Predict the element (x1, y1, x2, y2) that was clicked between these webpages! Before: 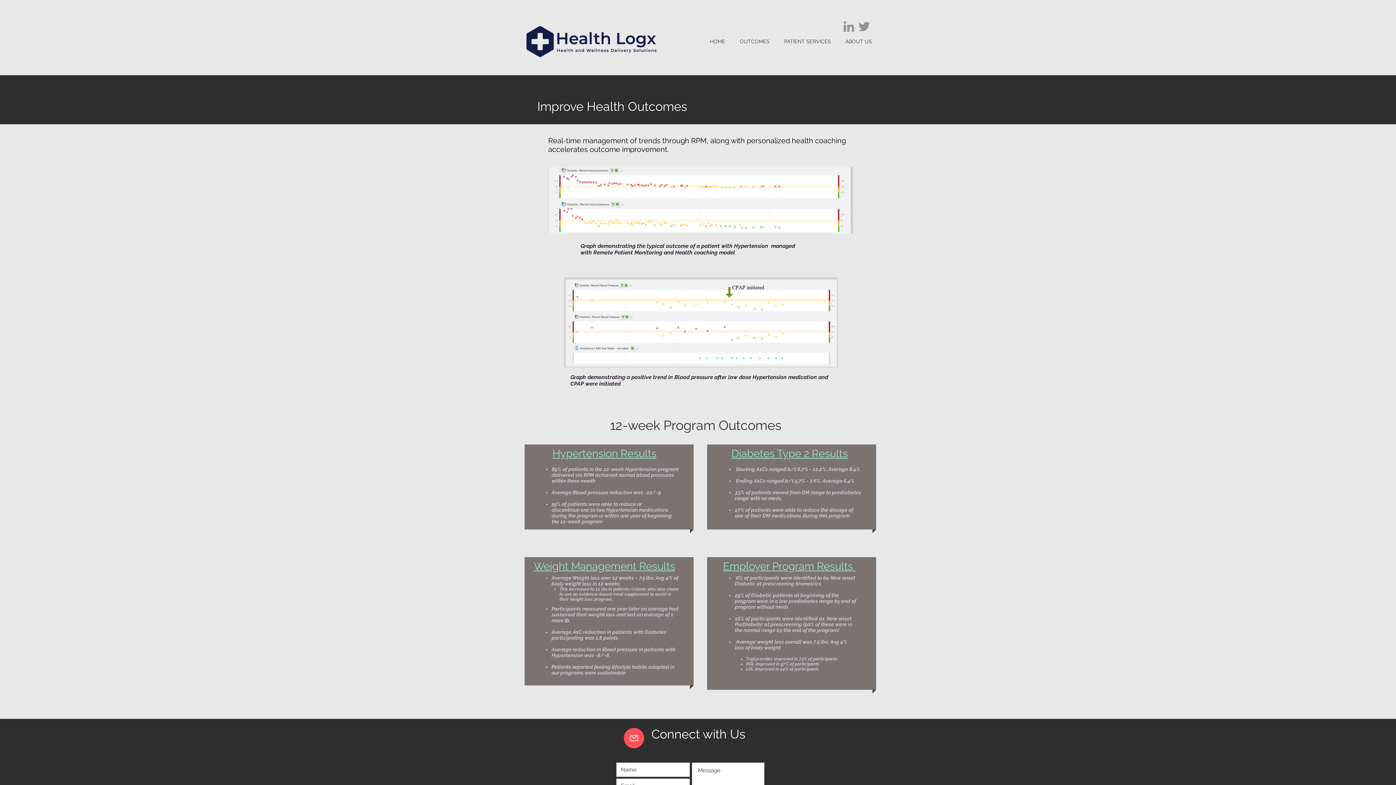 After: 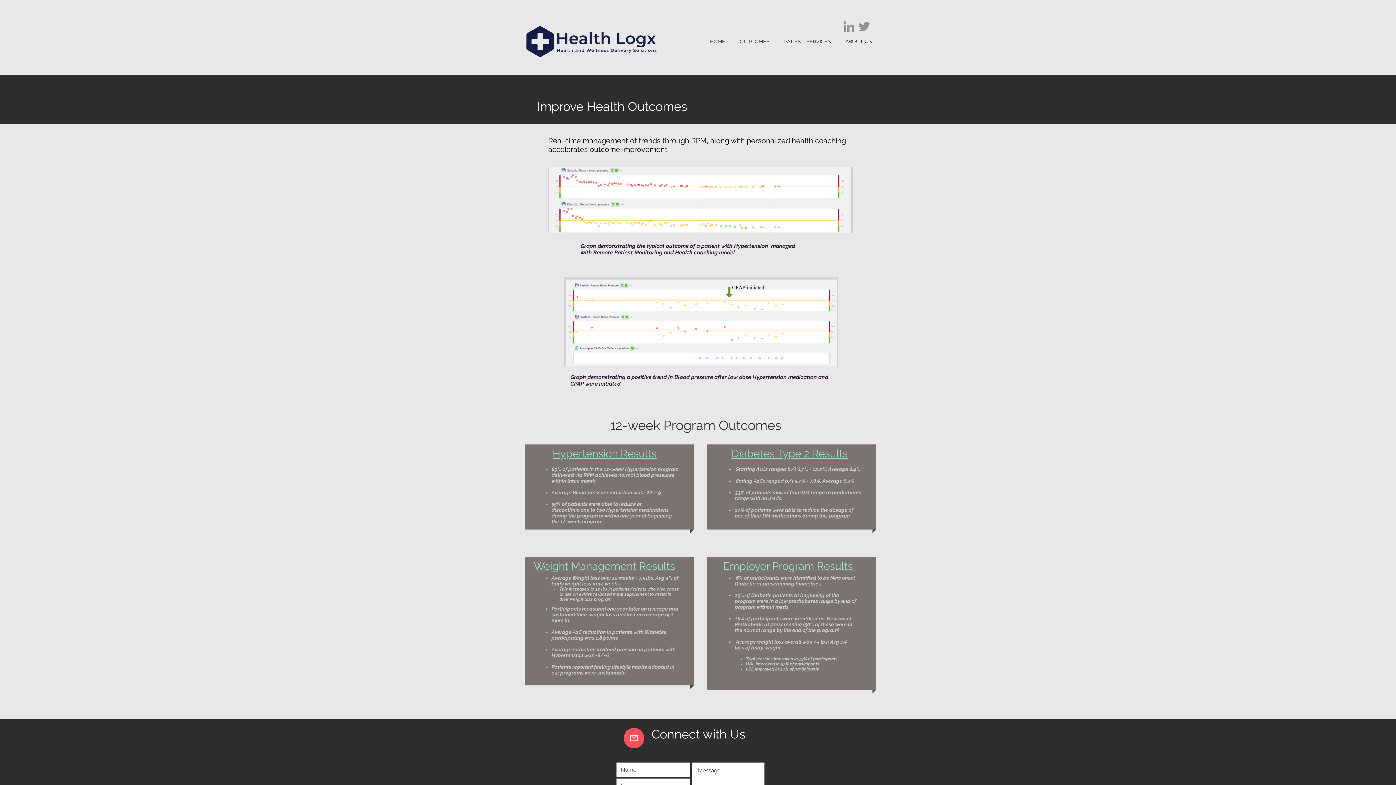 Action: bbox: (622, 727, 645, 749)